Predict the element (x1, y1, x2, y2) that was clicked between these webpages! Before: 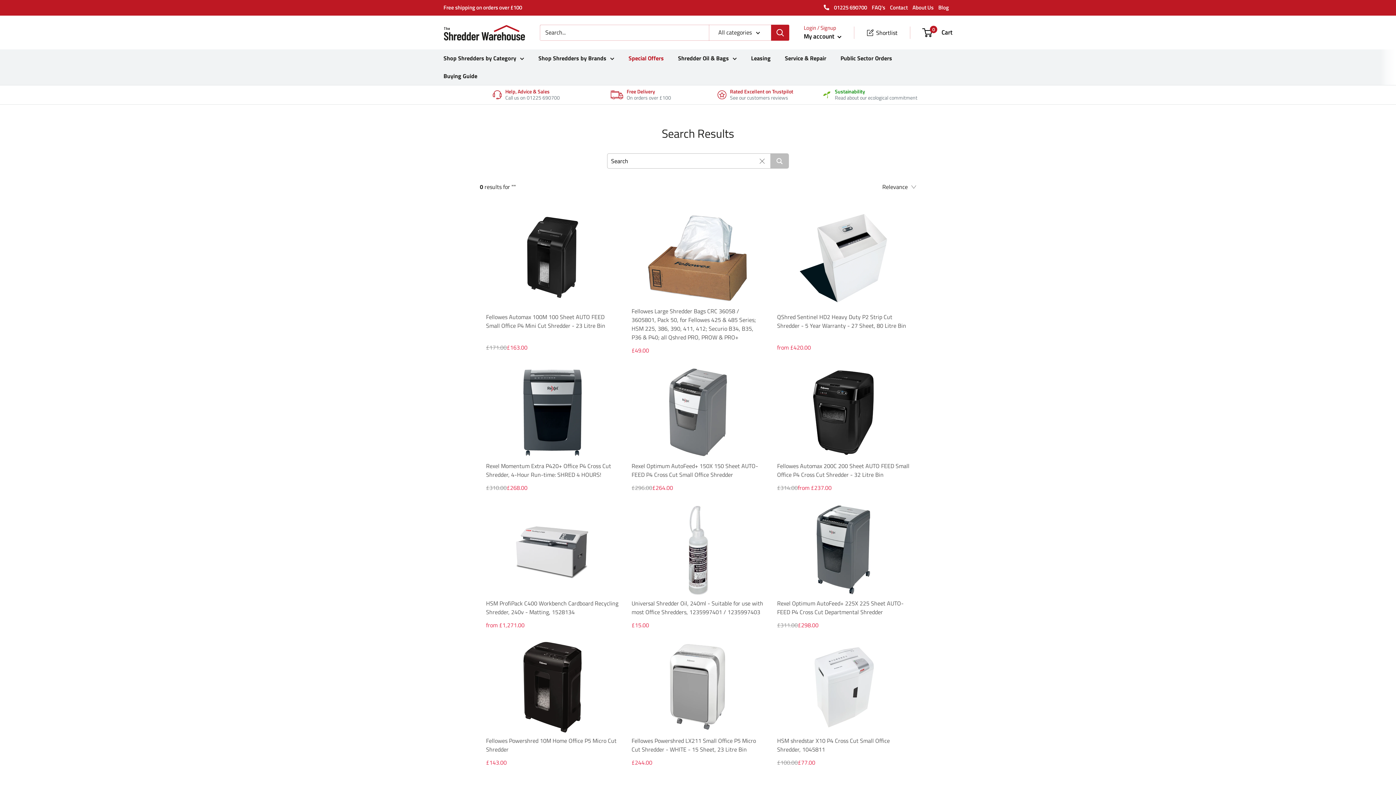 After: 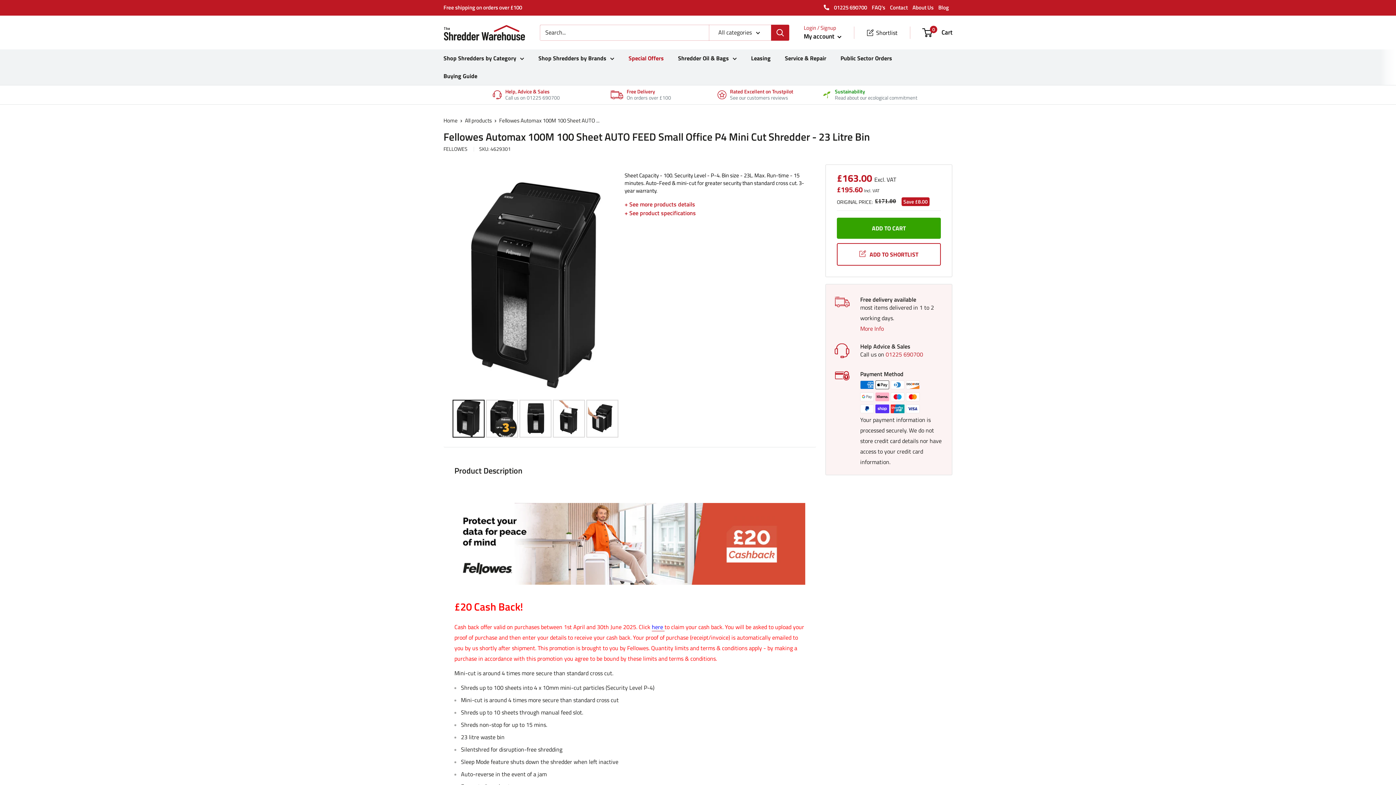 Action: label: Fellowes Automax 100M 100 Sheet AUTO FEED Small Office P4 Mini Cut Shredder - 23 Litre Bin

£171.00

£163.00 bbox: (480, 206, 625, 361)